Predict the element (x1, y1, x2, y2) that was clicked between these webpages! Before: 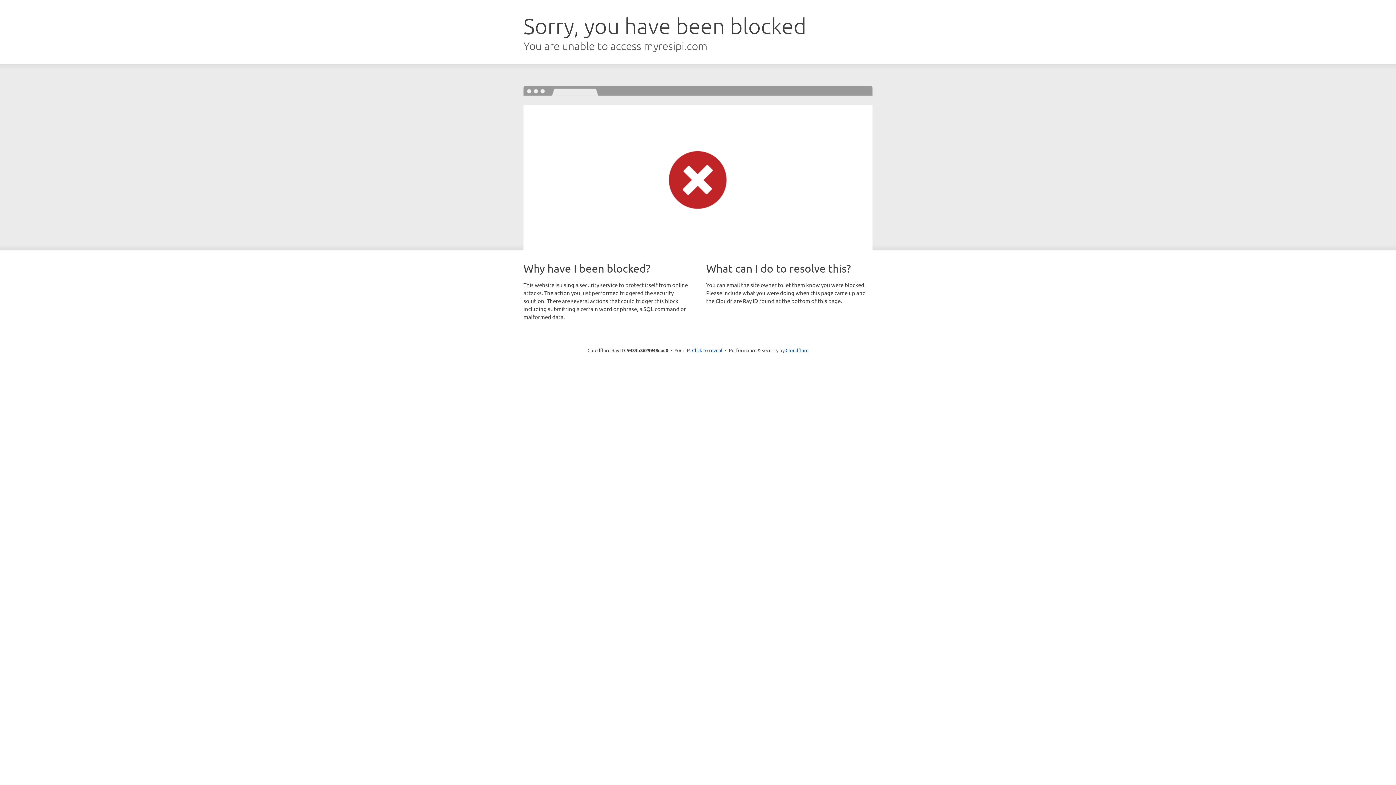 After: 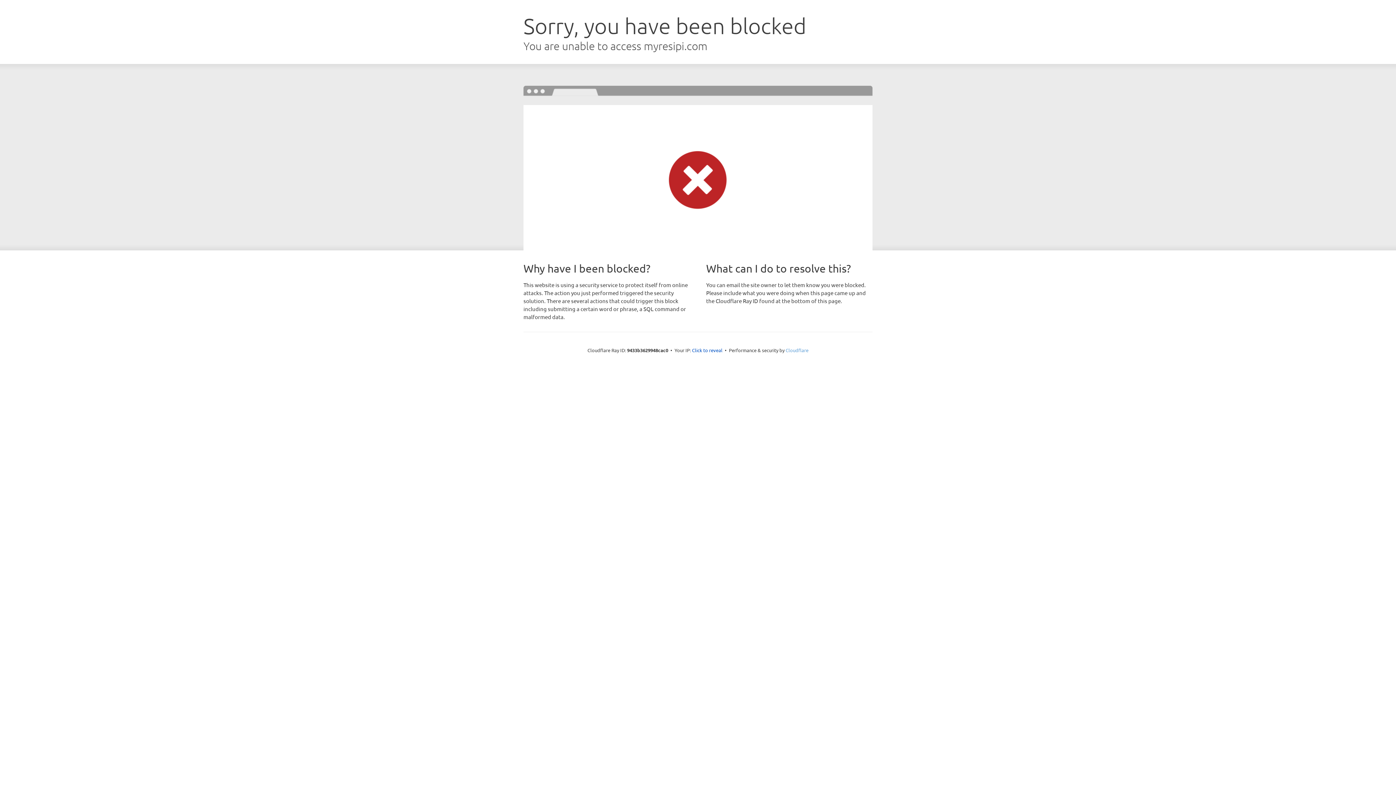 Action: label: Cloudflare bbox: (785, 347, 808, 353)